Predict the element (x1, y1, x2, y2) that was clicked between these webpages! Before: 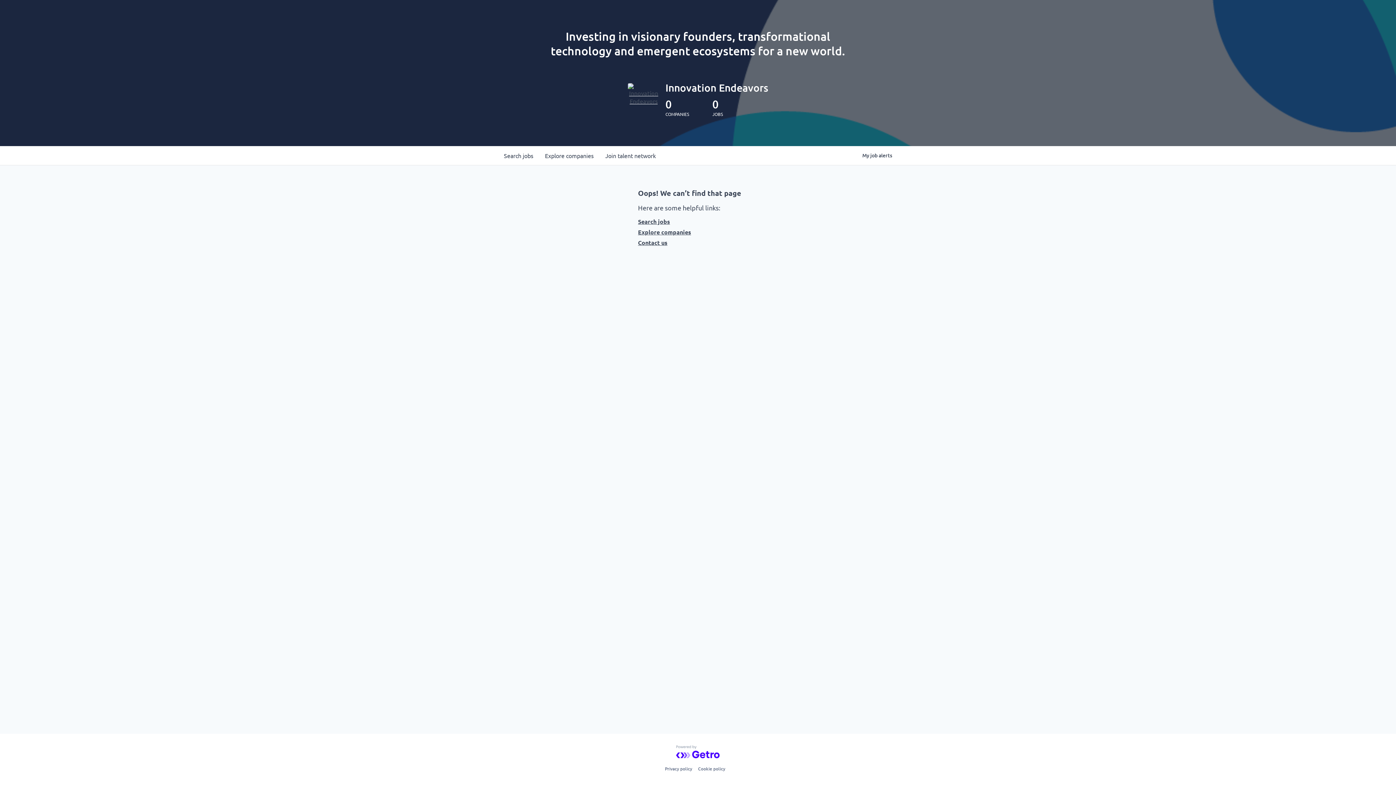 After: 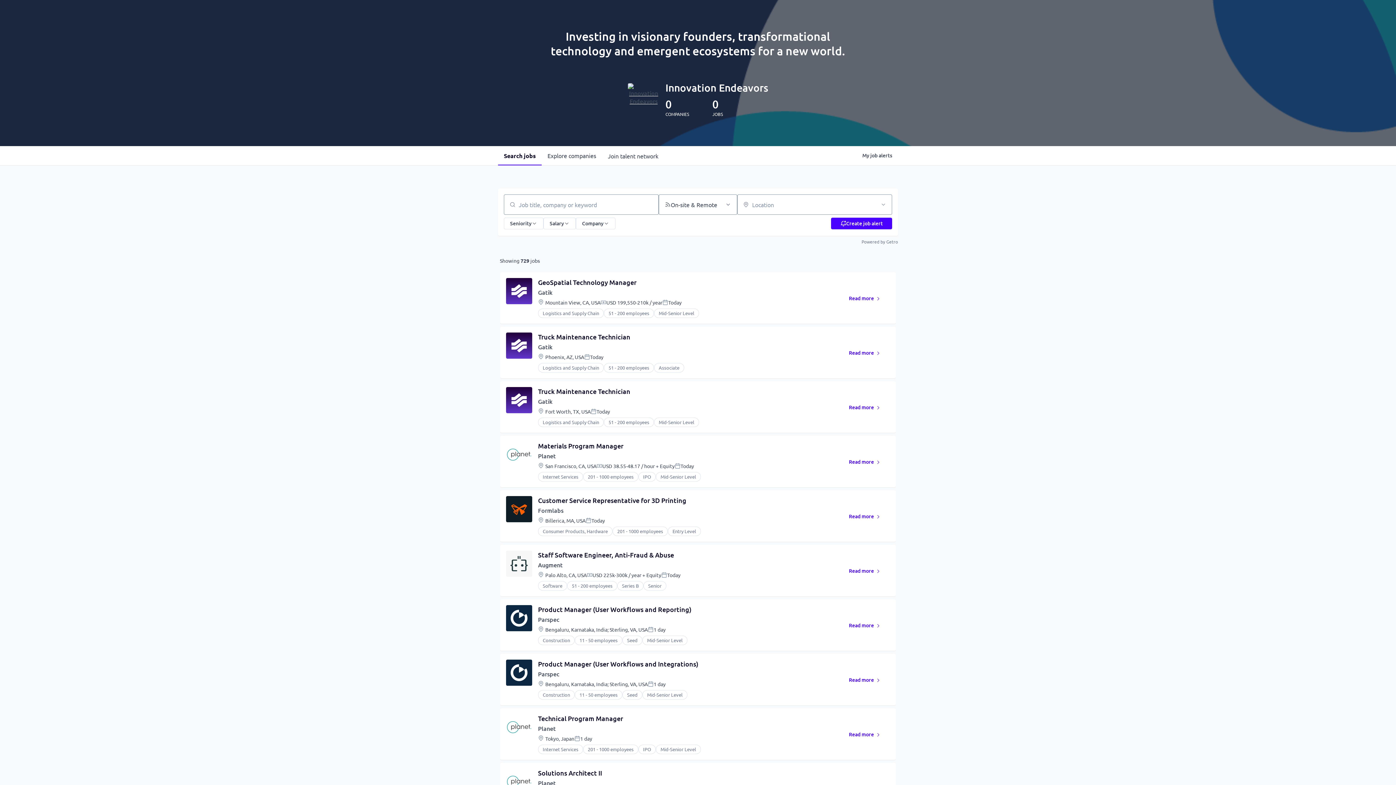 Action: label: Search 
jobs bbox: (498, 146, 539, 165)